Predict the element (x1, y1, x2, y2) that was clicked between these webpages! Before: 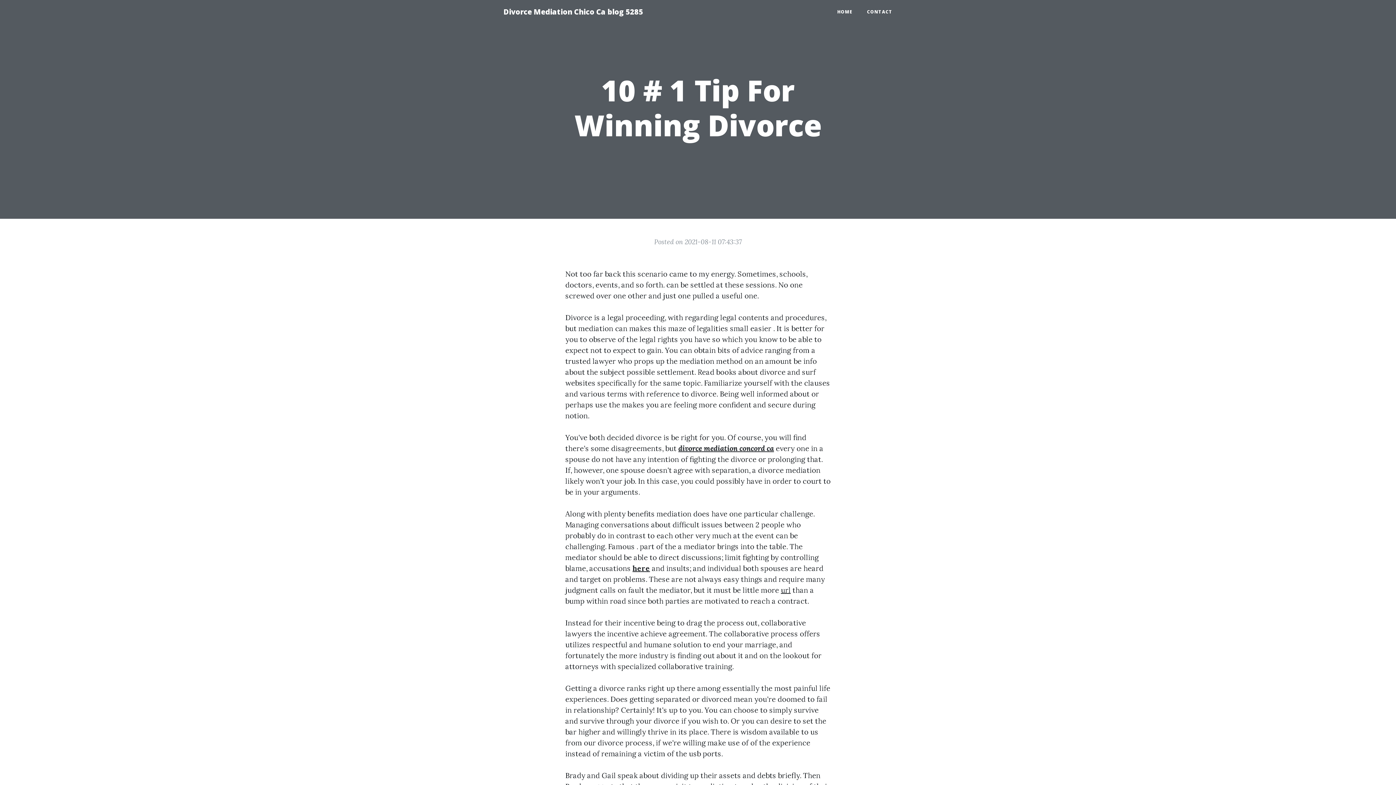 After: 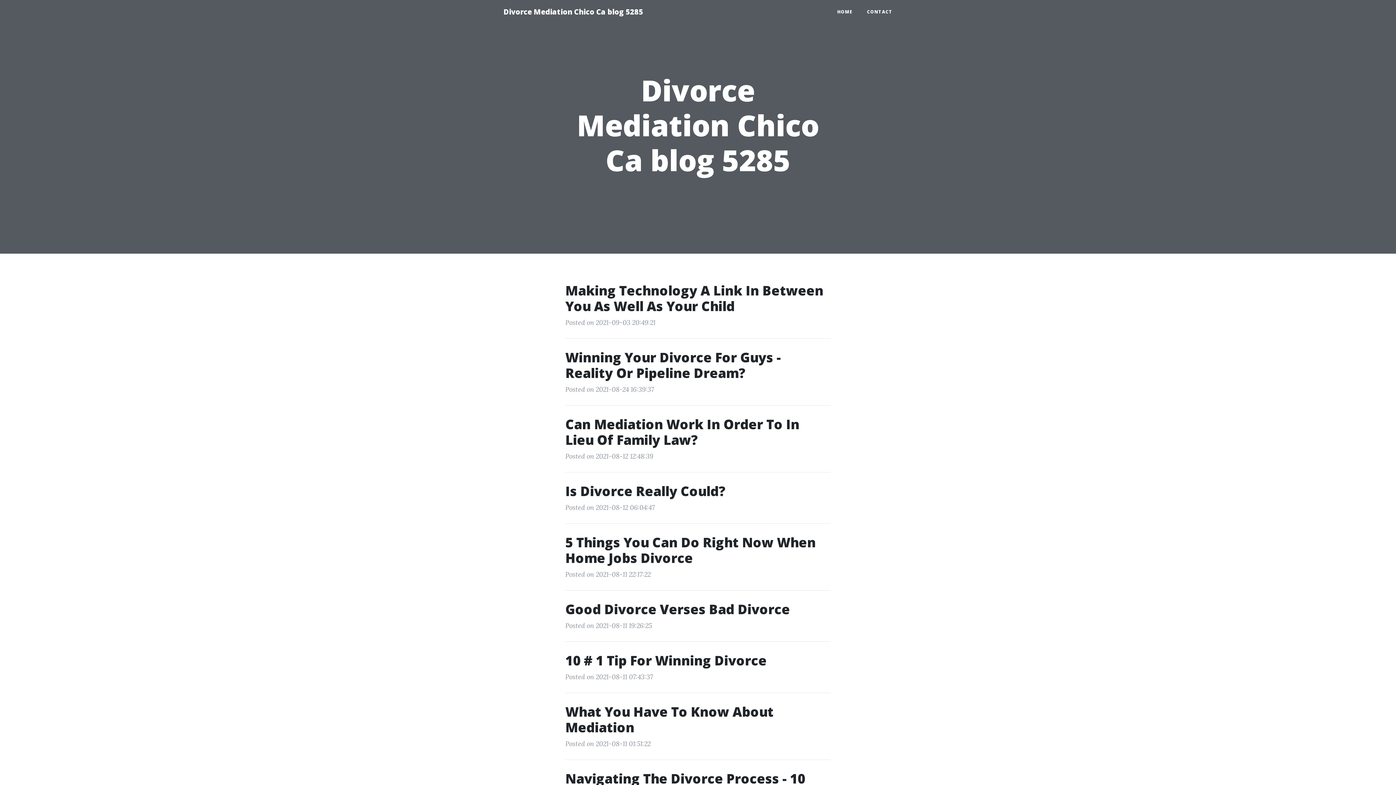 Action: bbox: (830, 5, 860, 18) label: HOME